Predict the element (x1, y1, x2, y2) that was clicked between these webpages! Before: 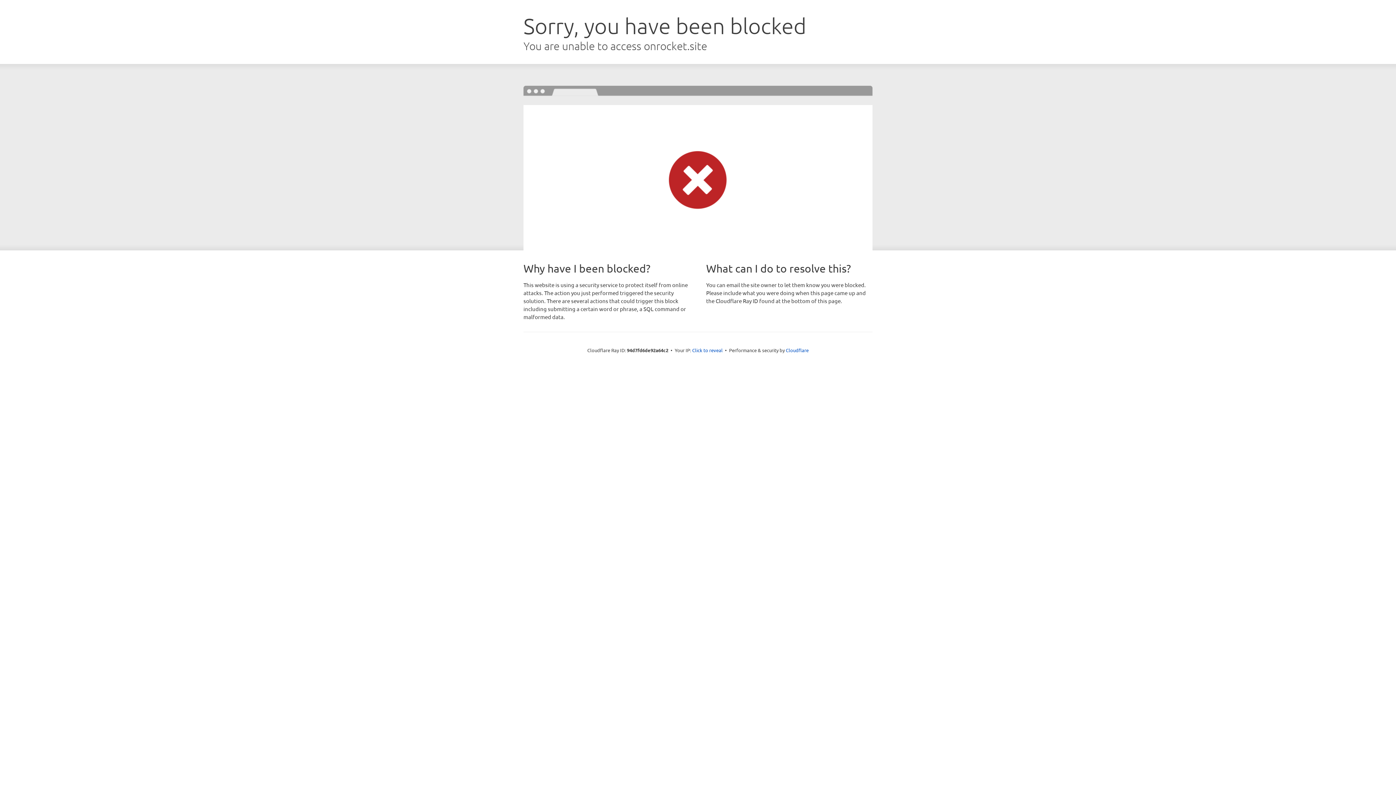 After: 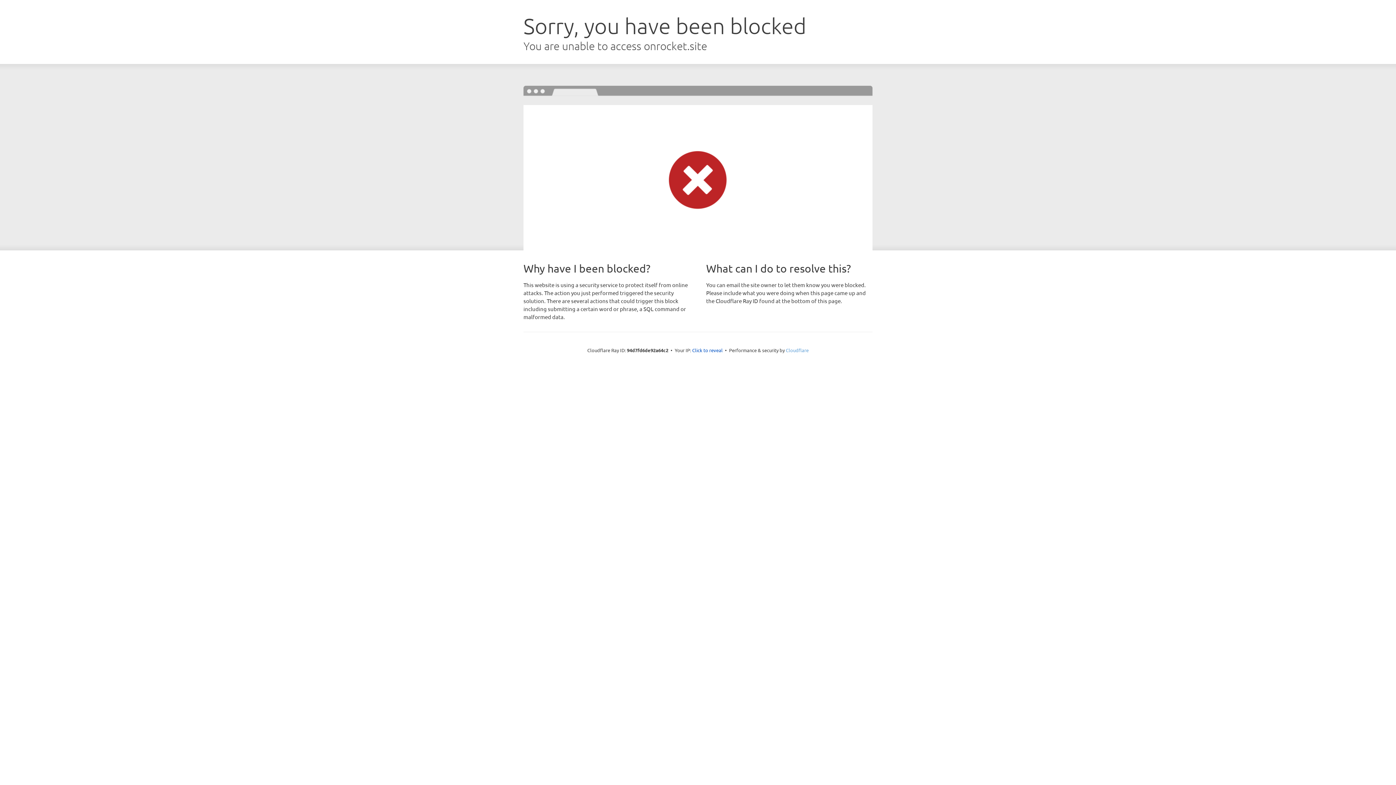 Action: label: Cloudflare bbox: (786, 347, 808, 353)